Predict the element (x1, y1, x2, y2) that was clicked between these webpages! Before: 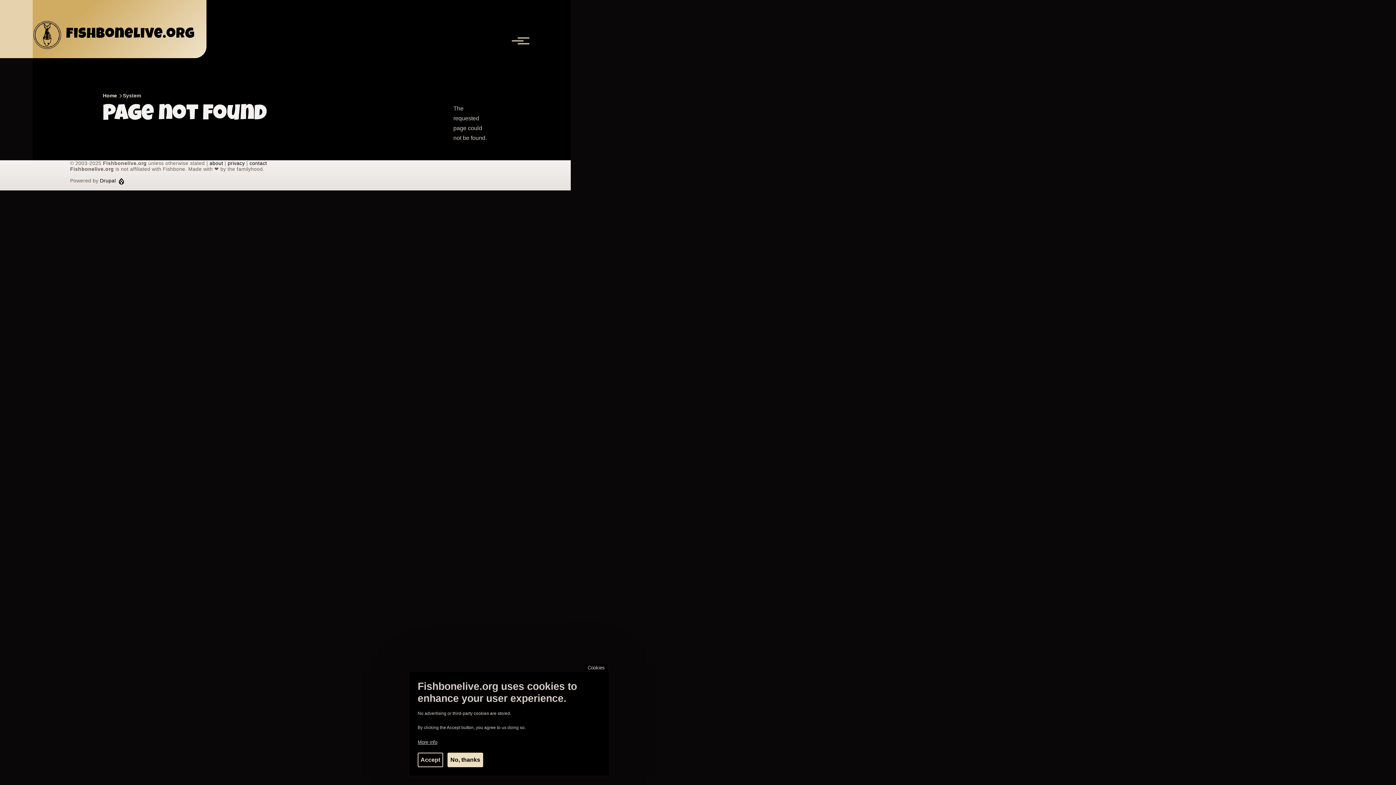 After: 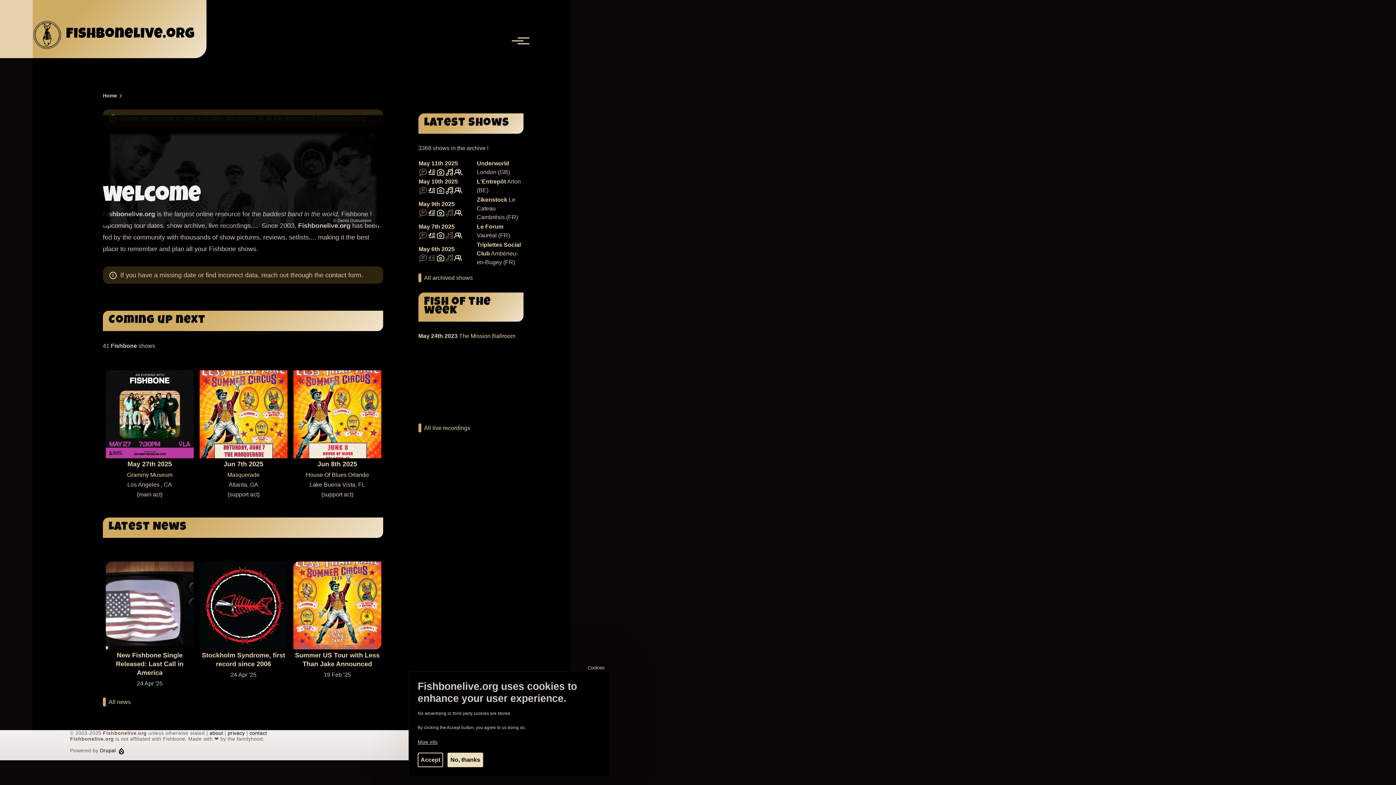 Action: label: Home bbox: (102, 92, 117, 98)